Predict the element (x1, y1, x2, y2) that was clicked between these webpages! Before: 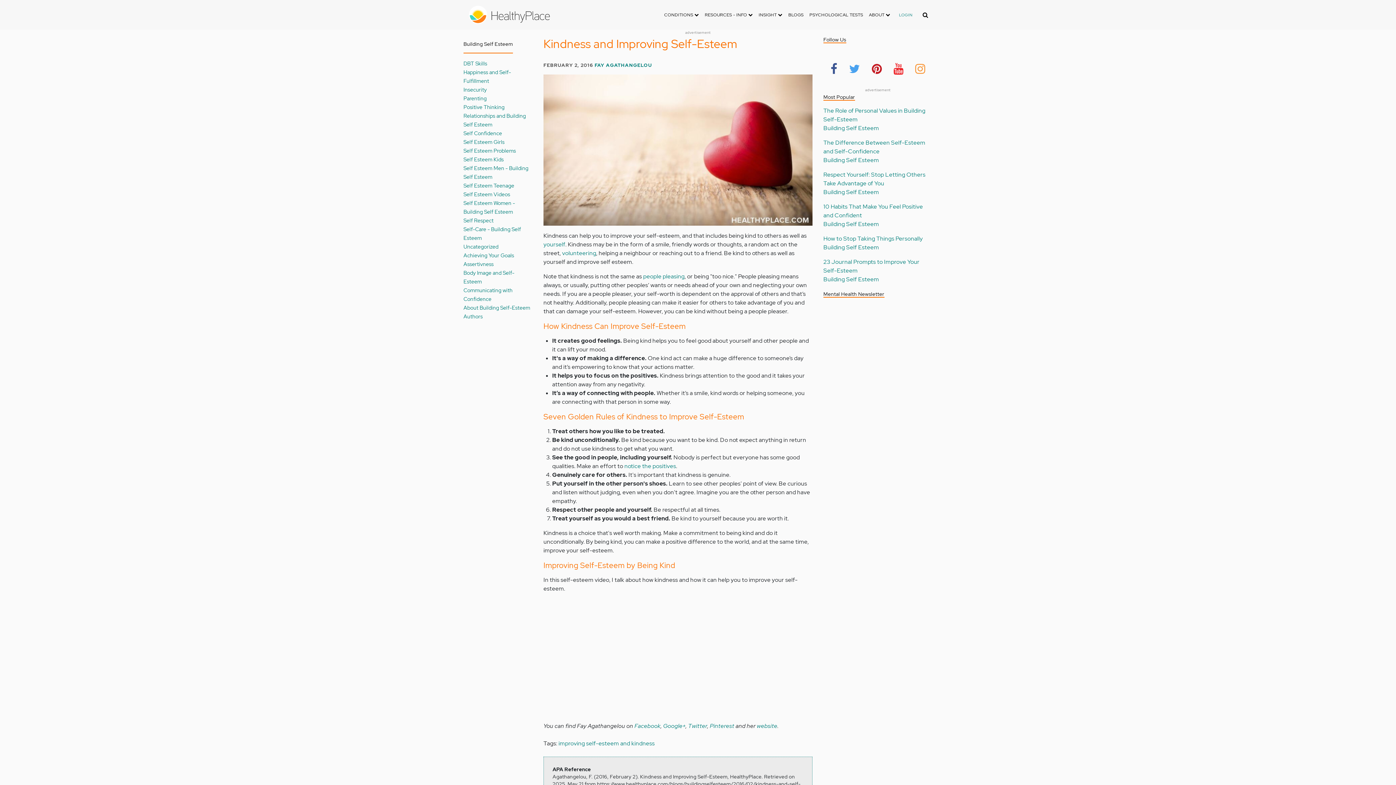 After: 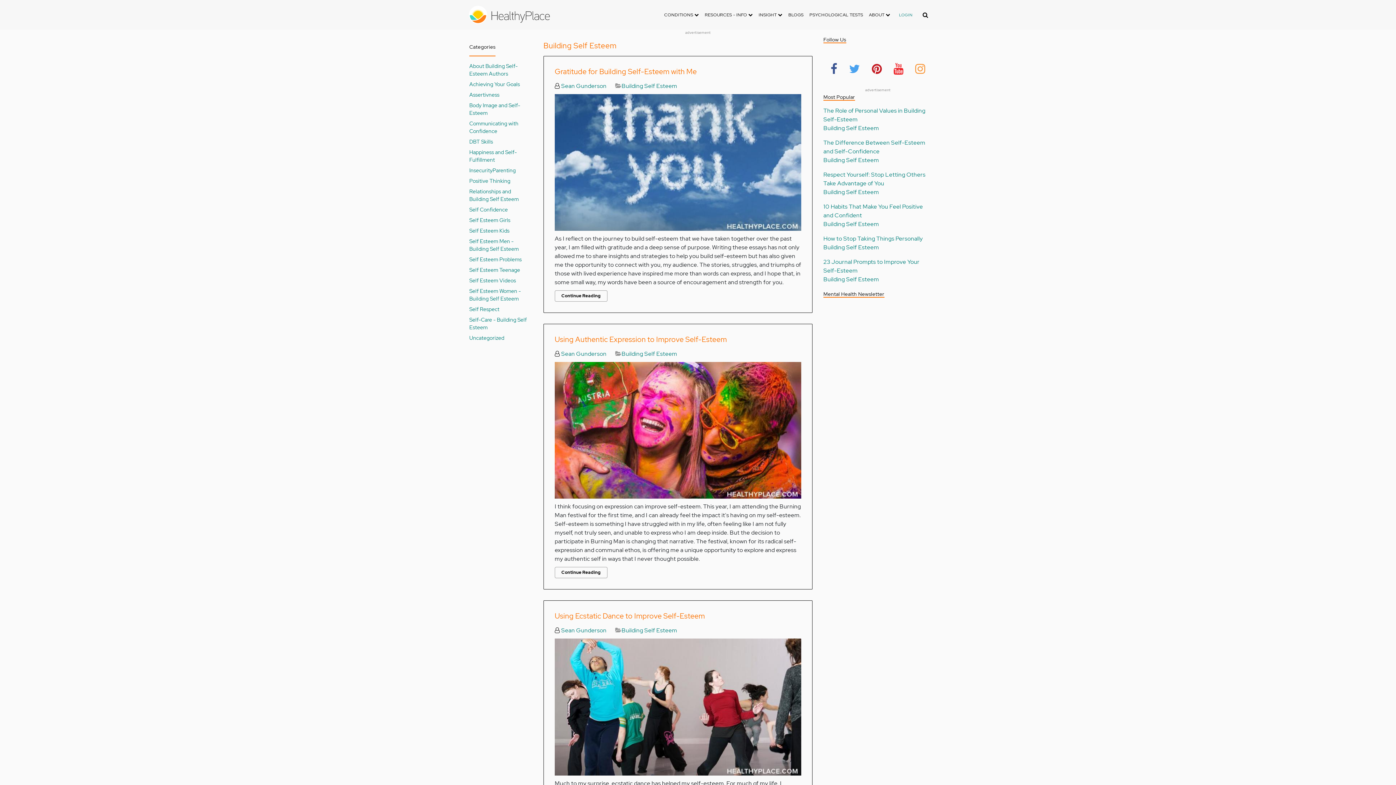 Action: label: Building Self Esteem bbox: (823, 188, 879, 196)